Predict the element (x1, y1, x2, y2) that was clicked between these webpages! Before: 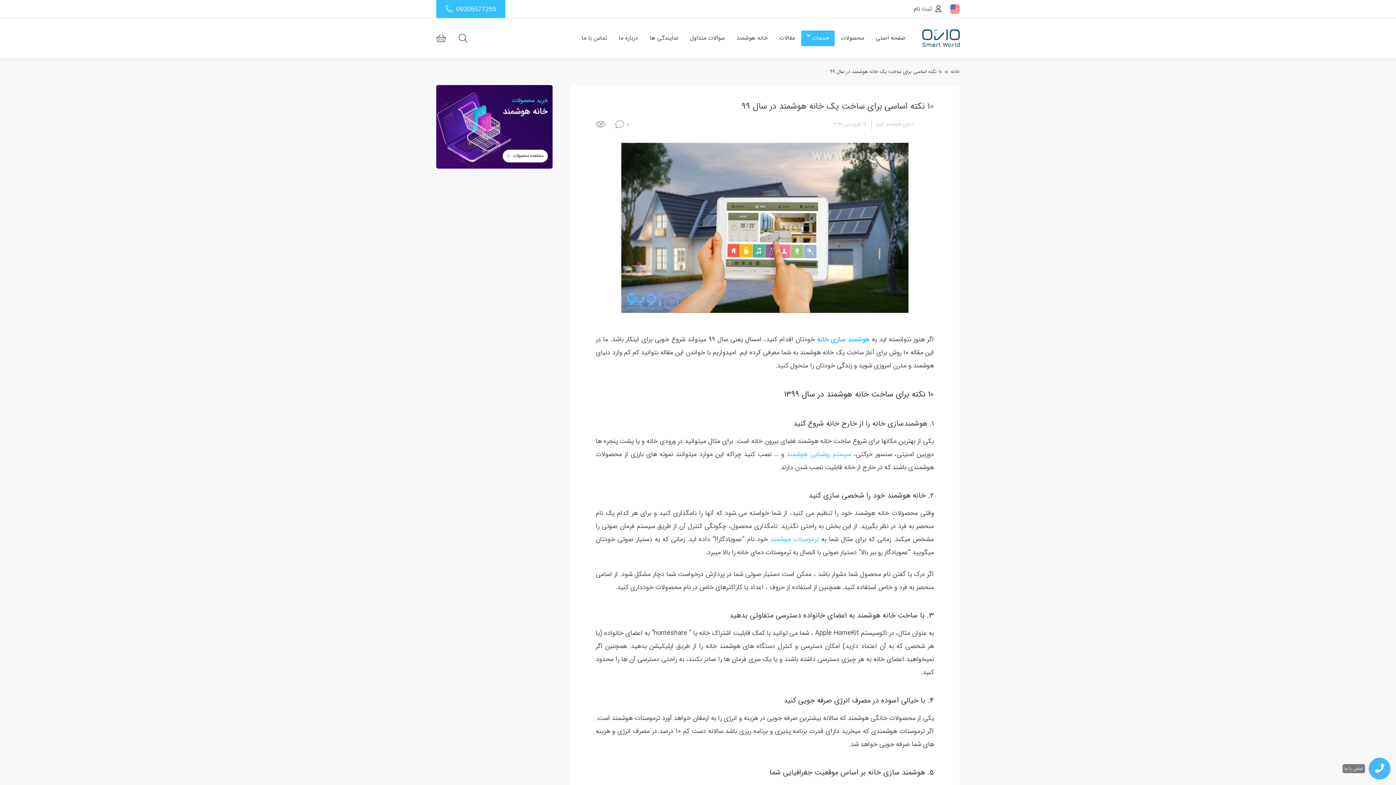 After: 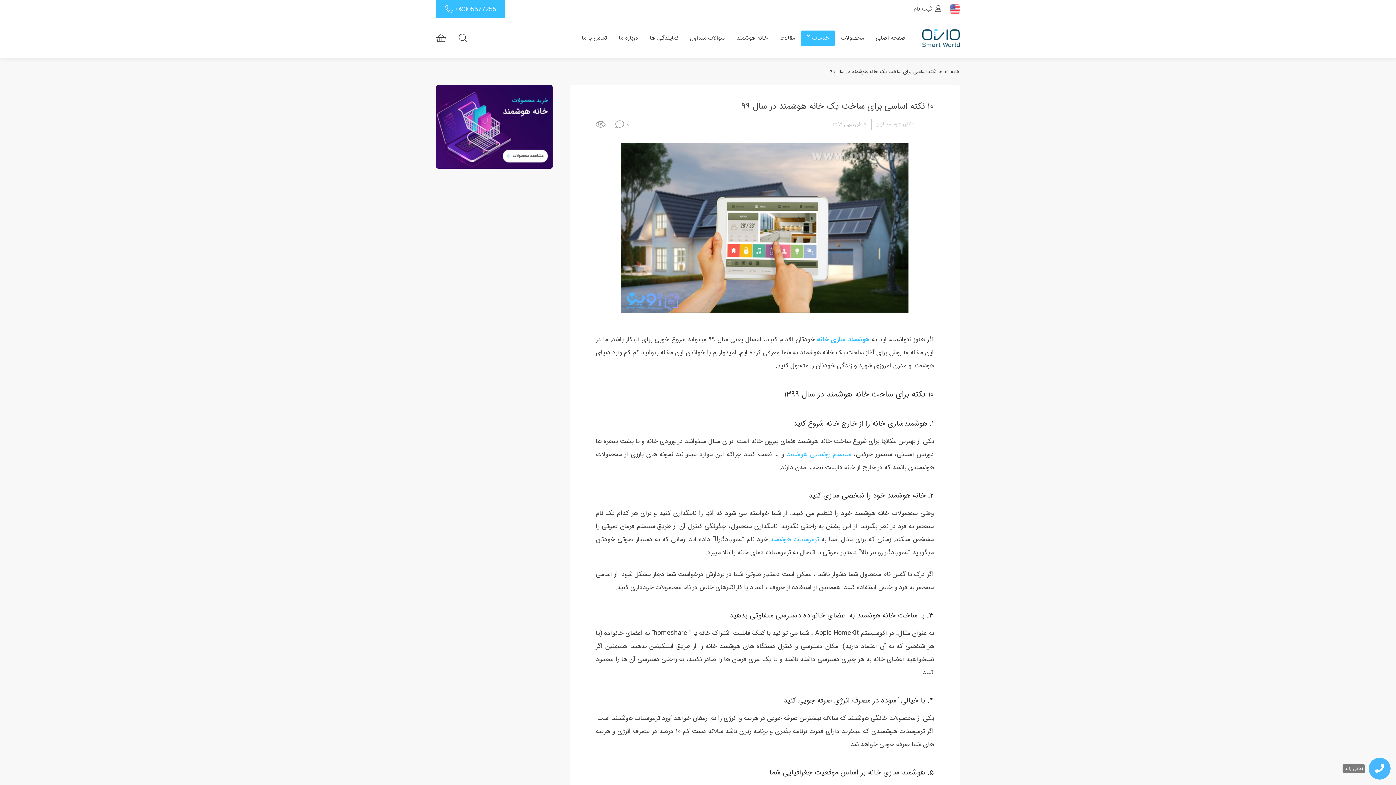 Action: label:  09305577255 bbox: (436, 0, 505, 18)